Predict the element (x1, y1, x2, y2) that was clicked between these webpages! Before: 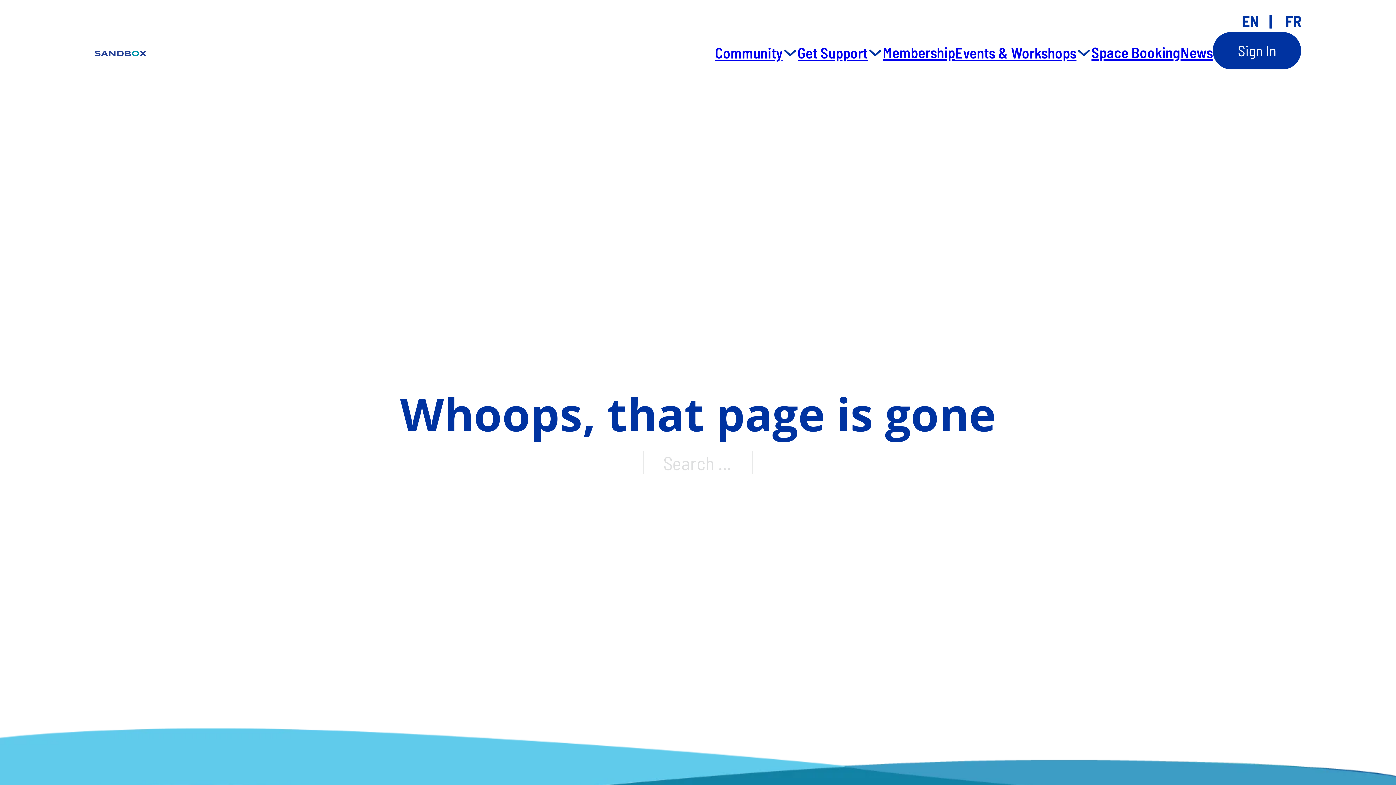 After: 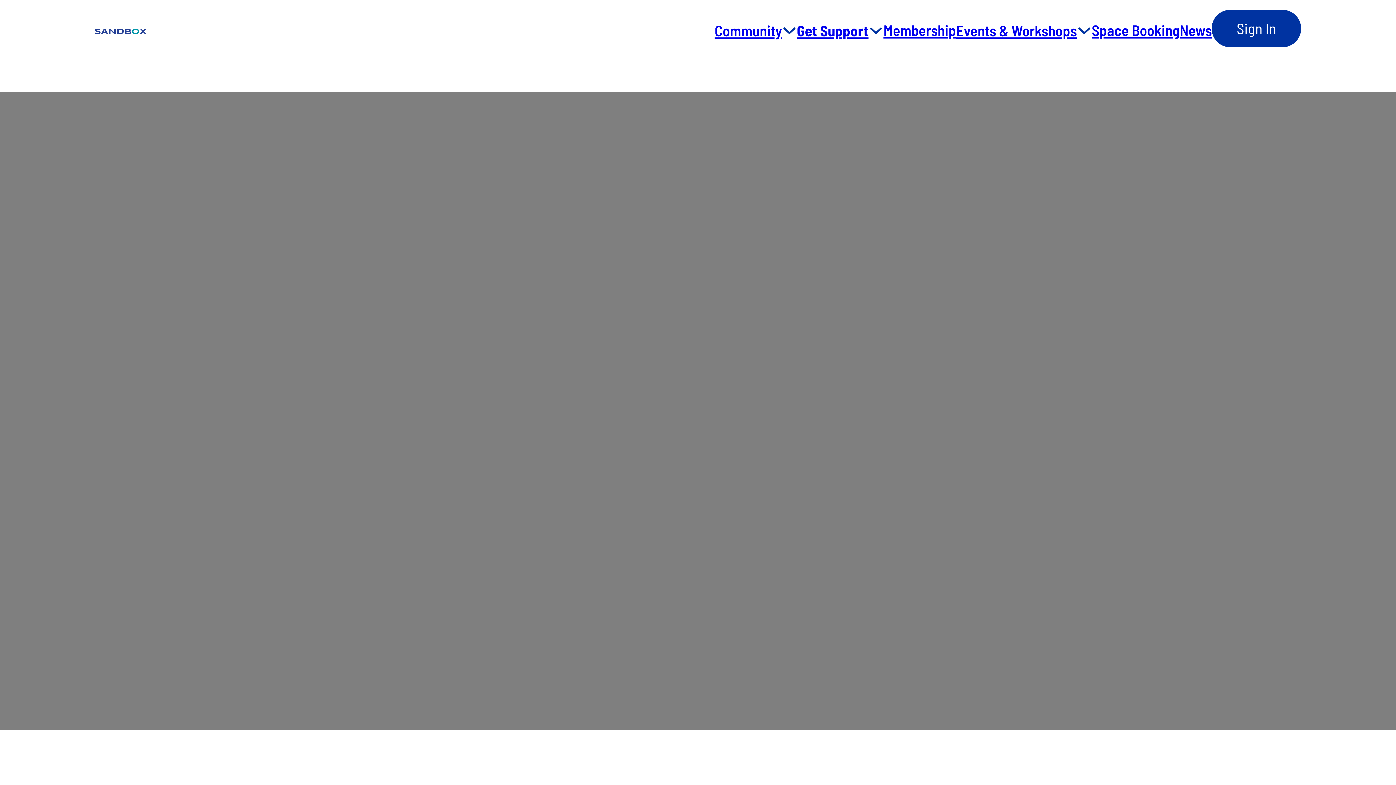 Action: bbox: (797, 41, 868, 63) label: Get Support